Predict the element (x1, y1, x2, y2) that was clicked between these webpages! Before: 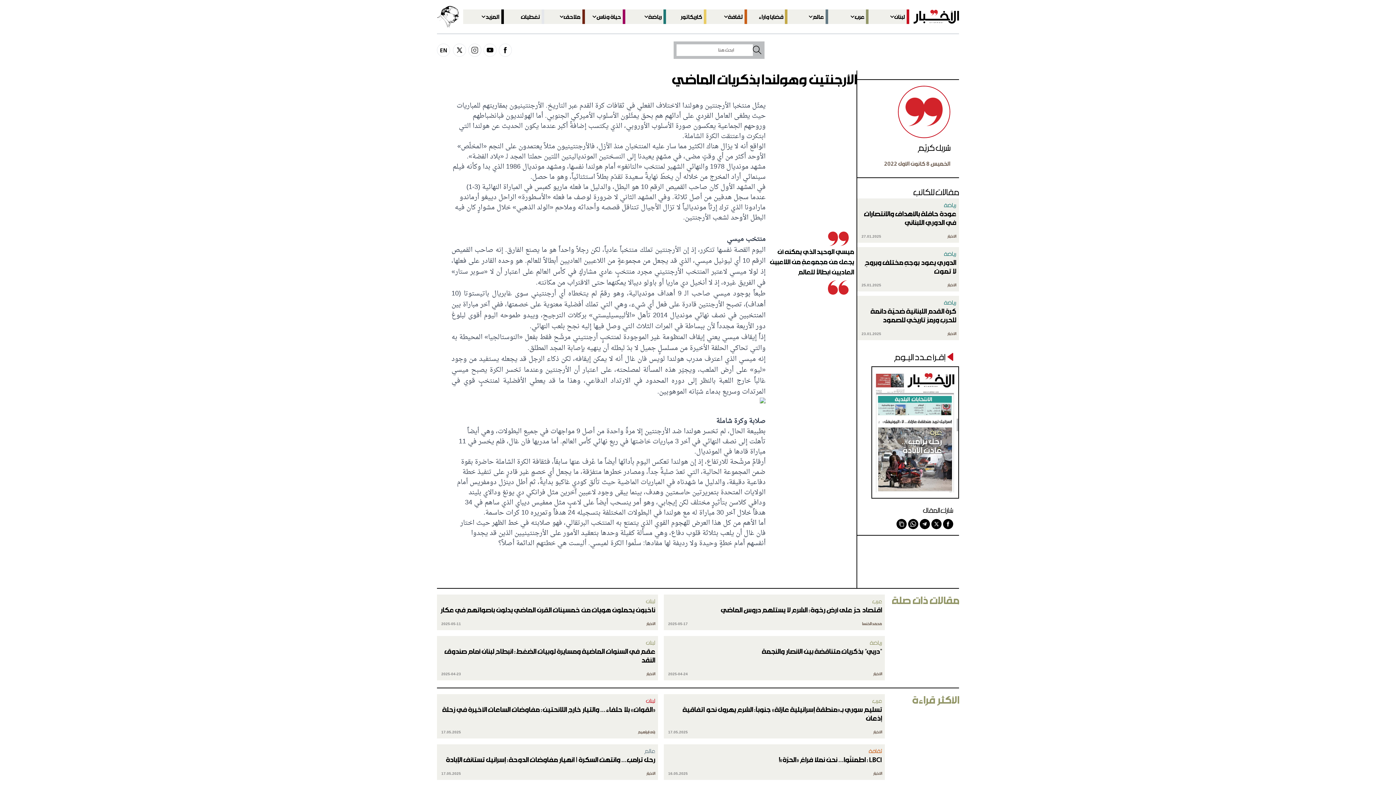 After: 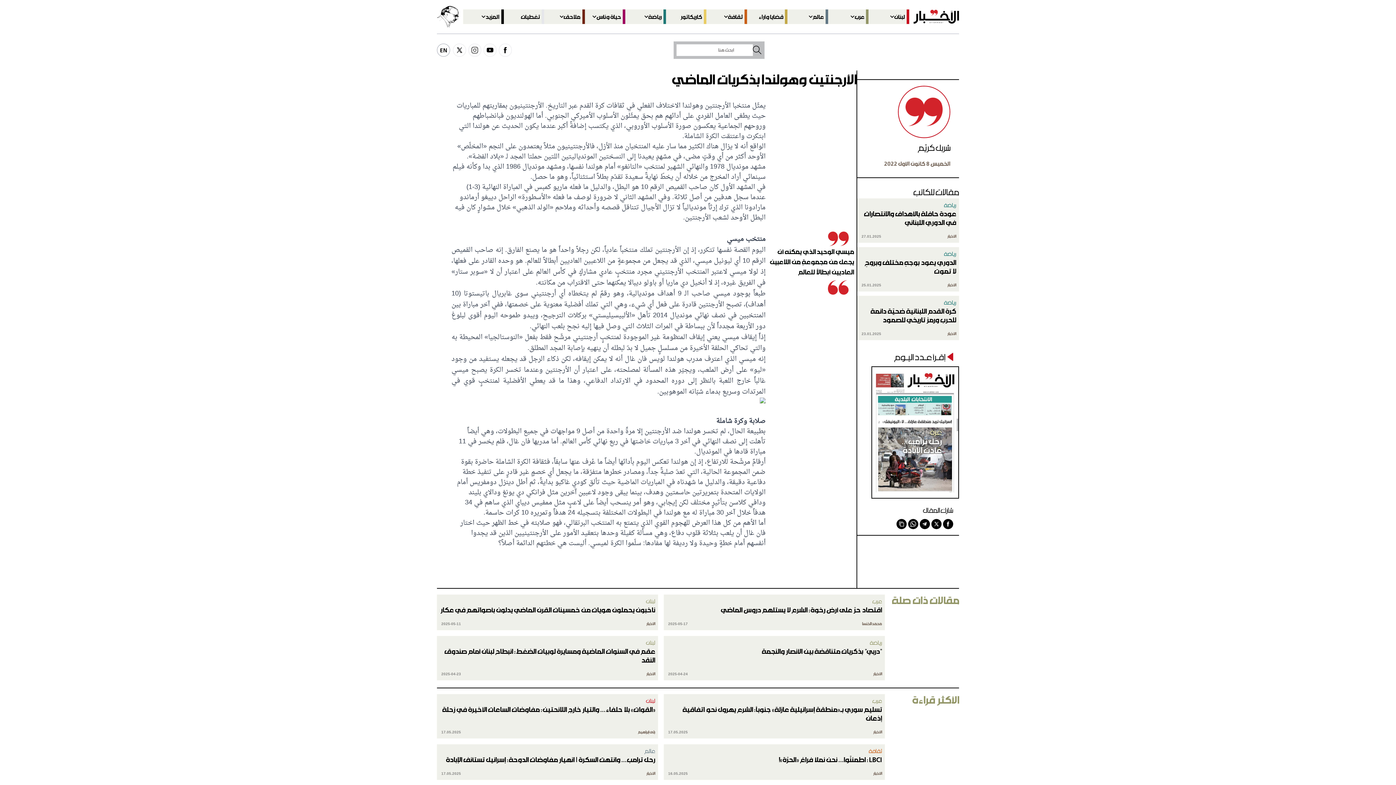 Action: label: EN bbox: (437, 43, 450, 56)